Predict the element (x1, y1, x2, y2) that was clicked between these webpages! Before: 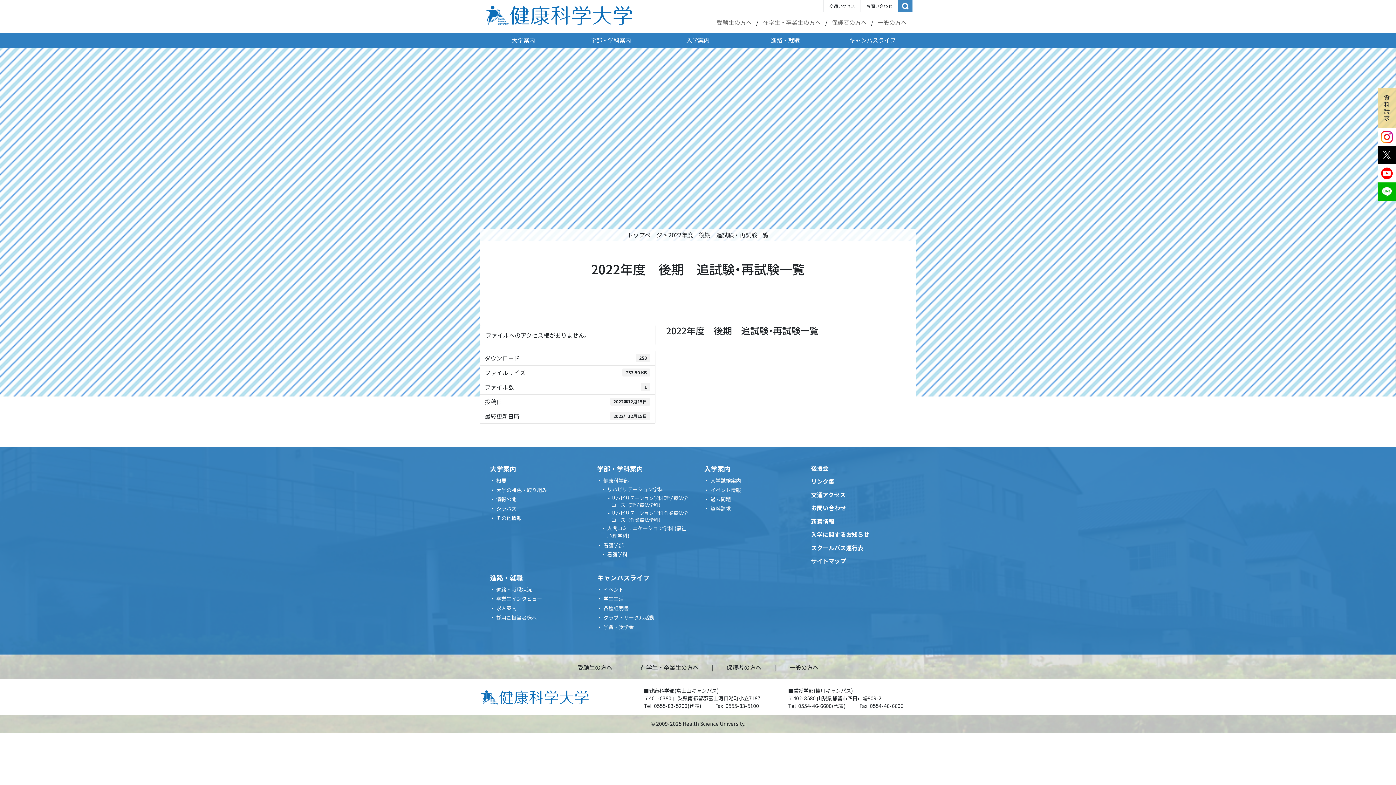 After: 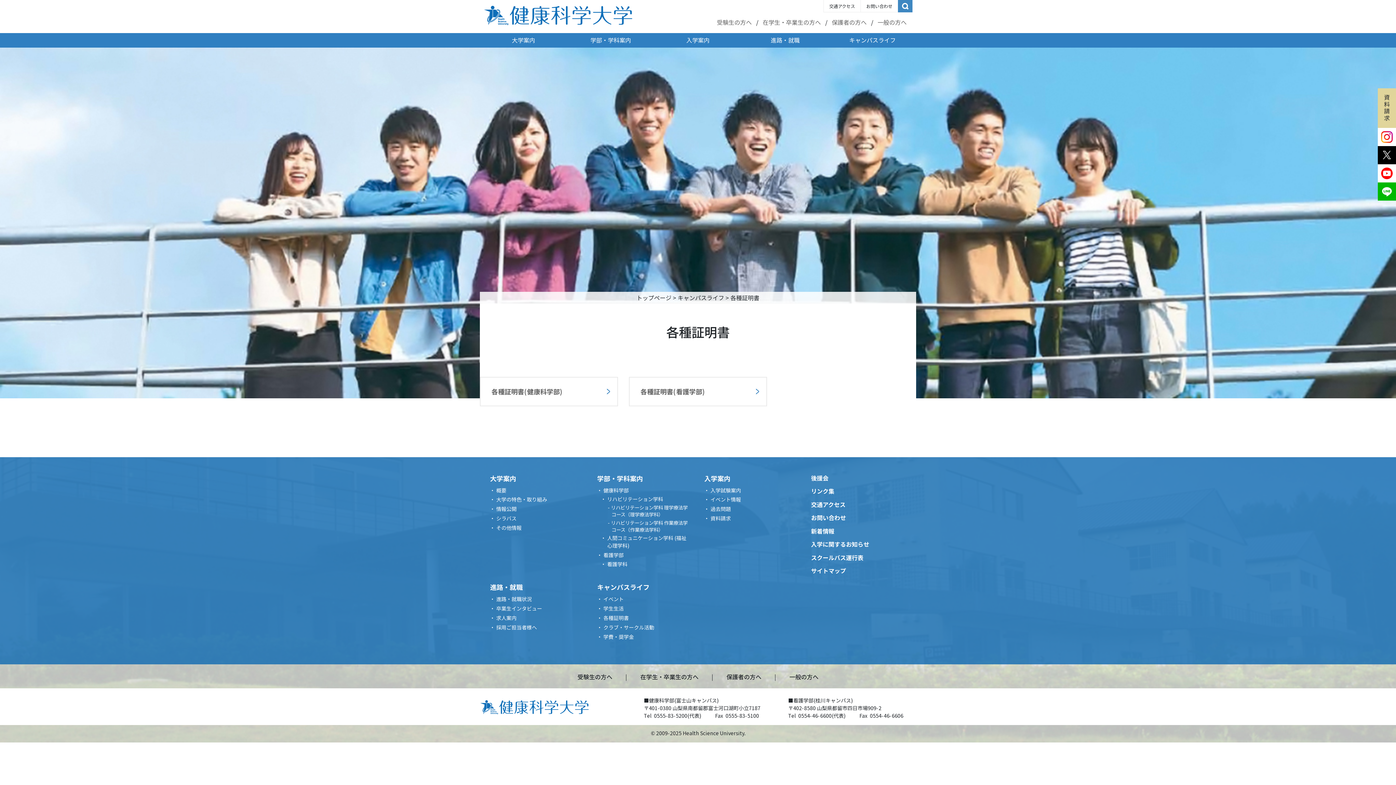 Action: label: 各種証明書 bbox: (590, 604, 628, 612)